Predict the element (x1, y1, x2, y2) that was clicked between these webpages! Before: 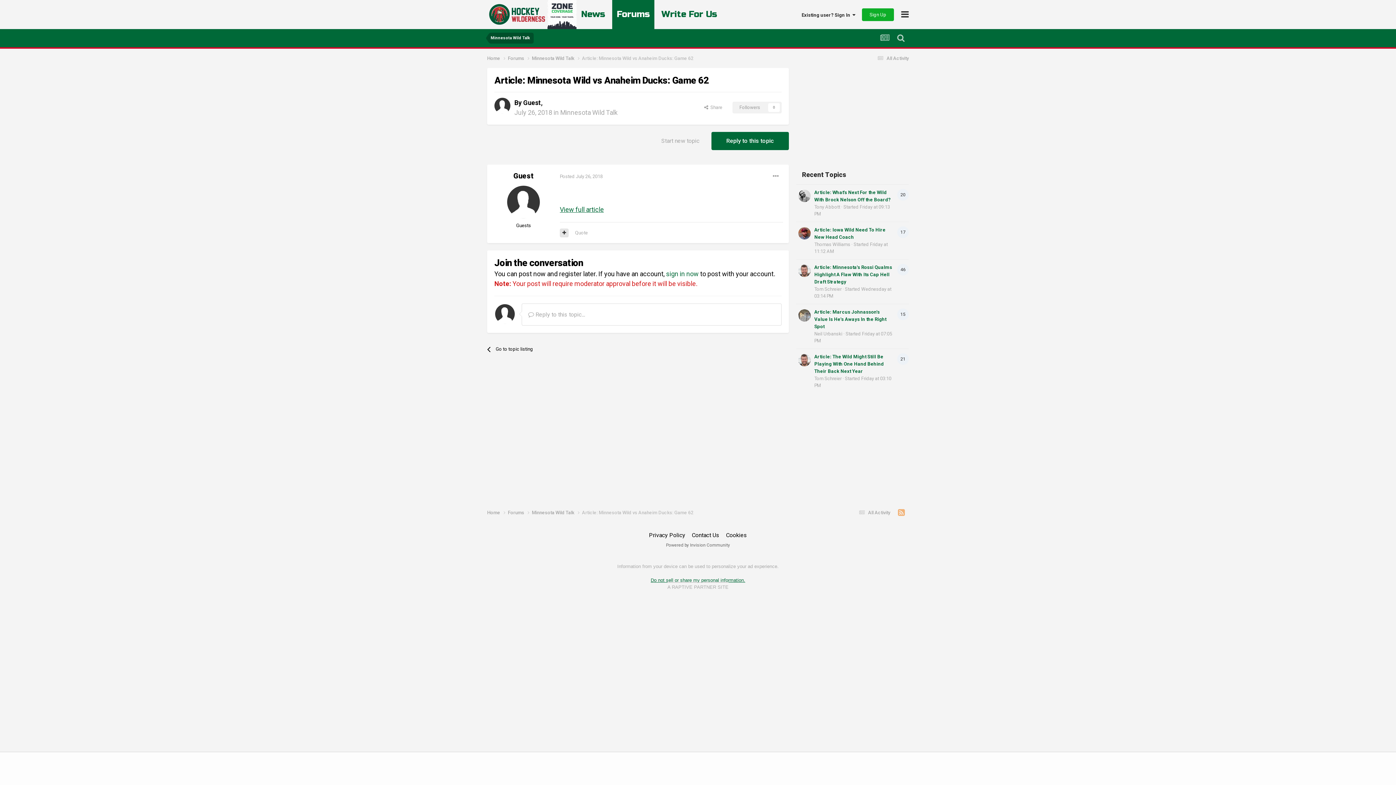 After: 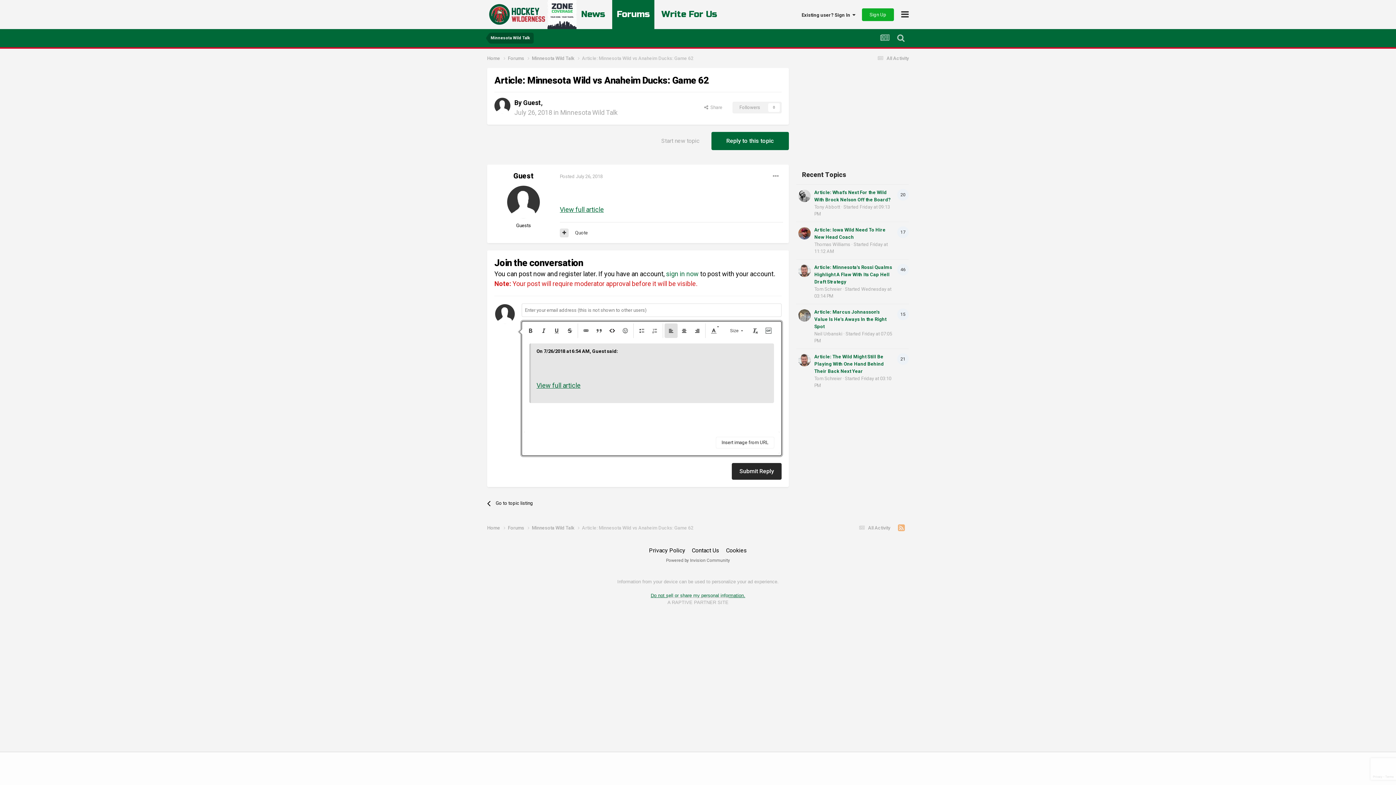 Action: bbox: (575, 230, 588, 235) label: Quote